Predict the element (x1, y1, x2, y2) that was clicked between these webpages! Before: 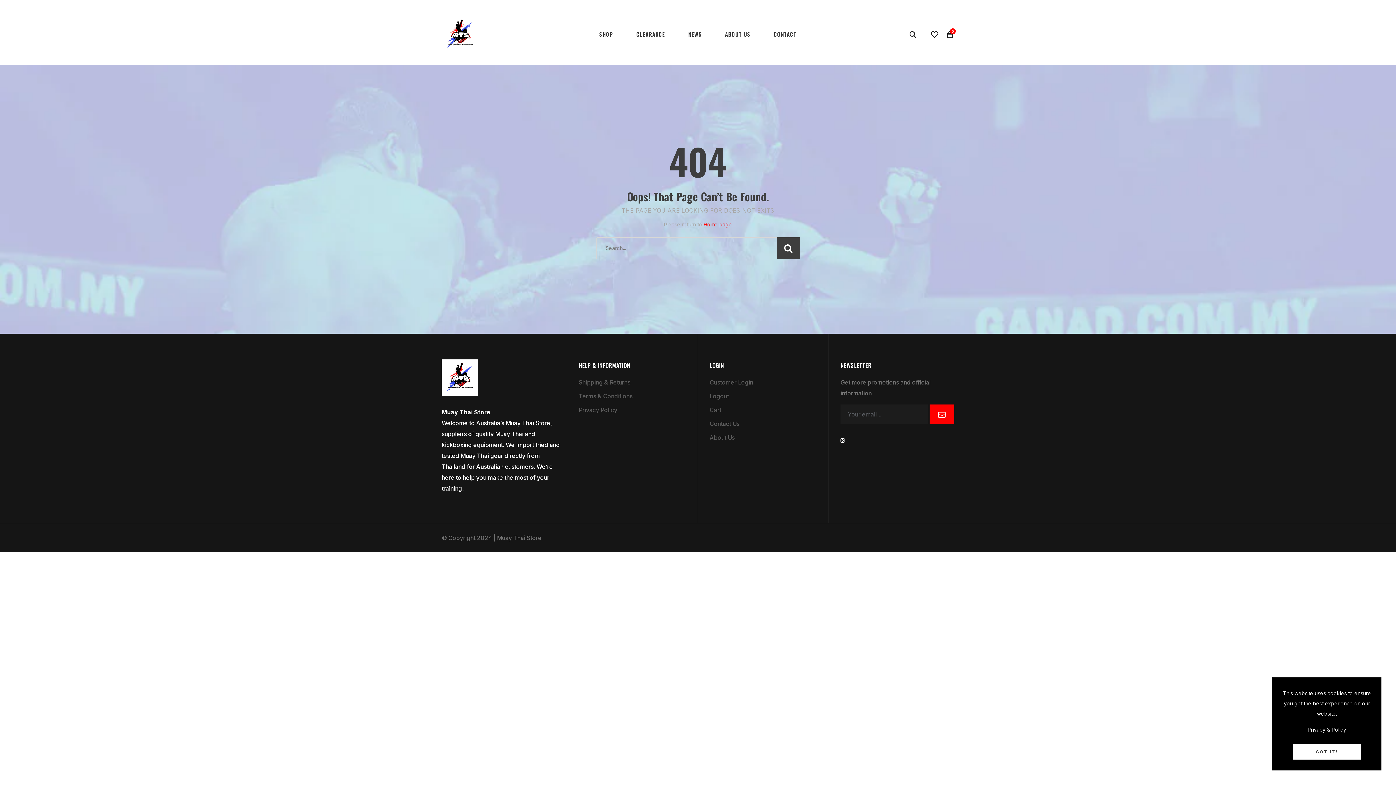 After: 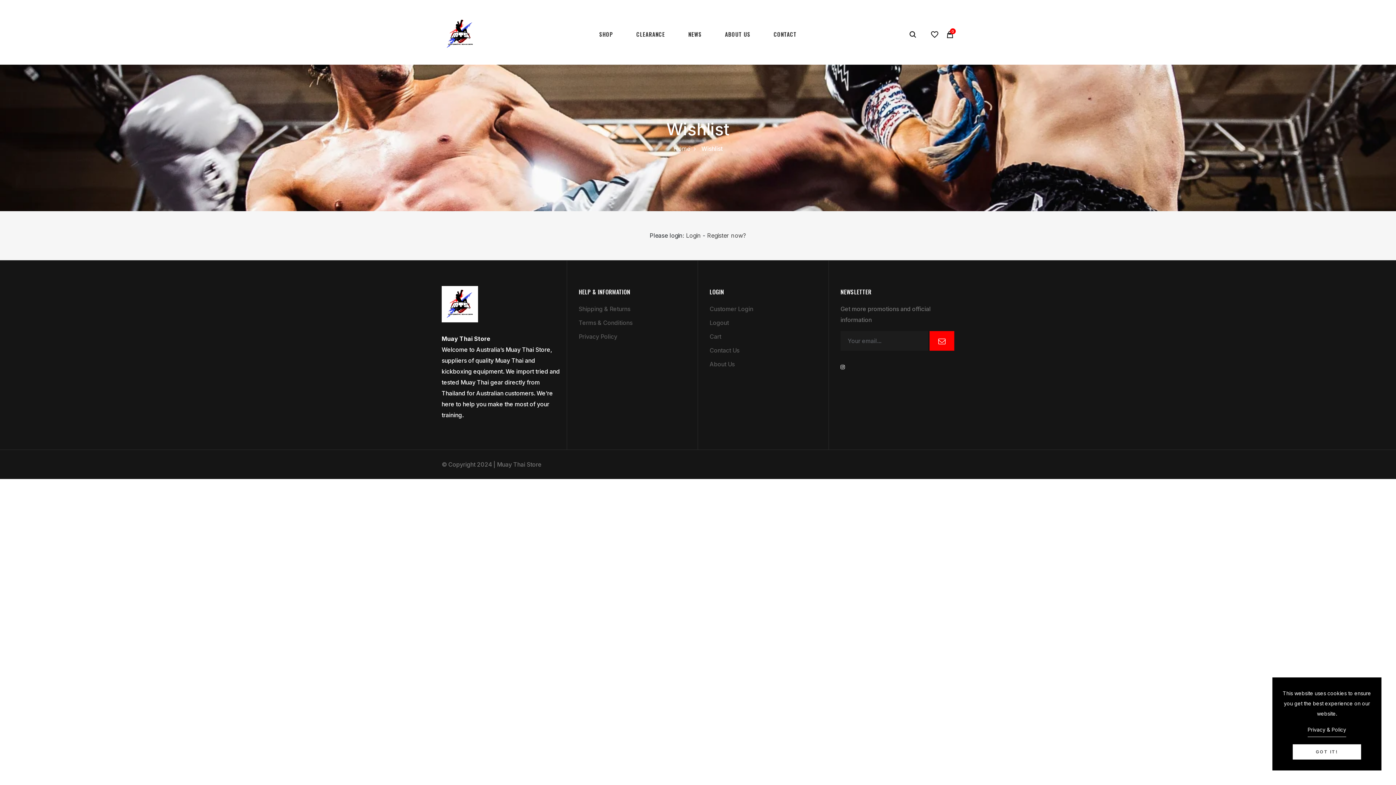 Action: bbox: (930, 30, 939, 37)